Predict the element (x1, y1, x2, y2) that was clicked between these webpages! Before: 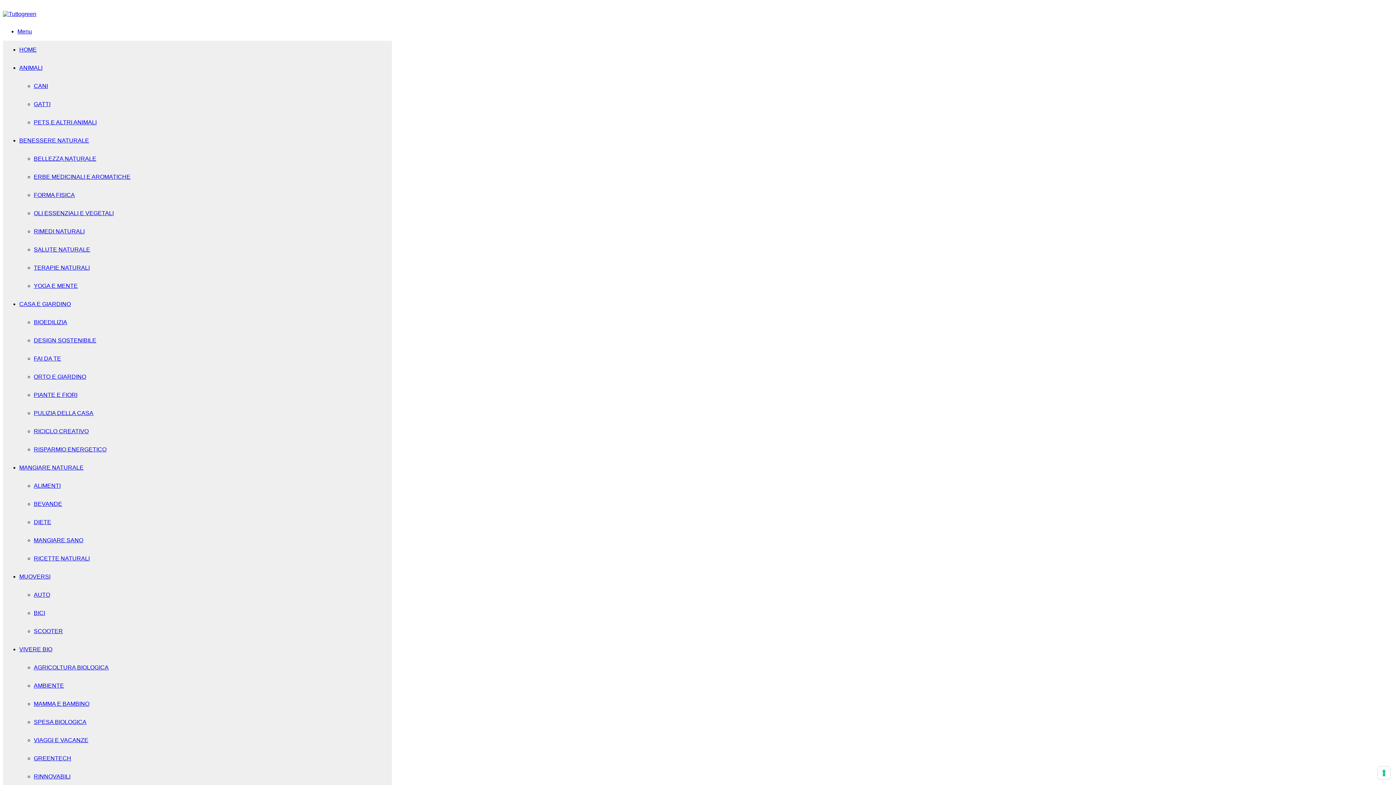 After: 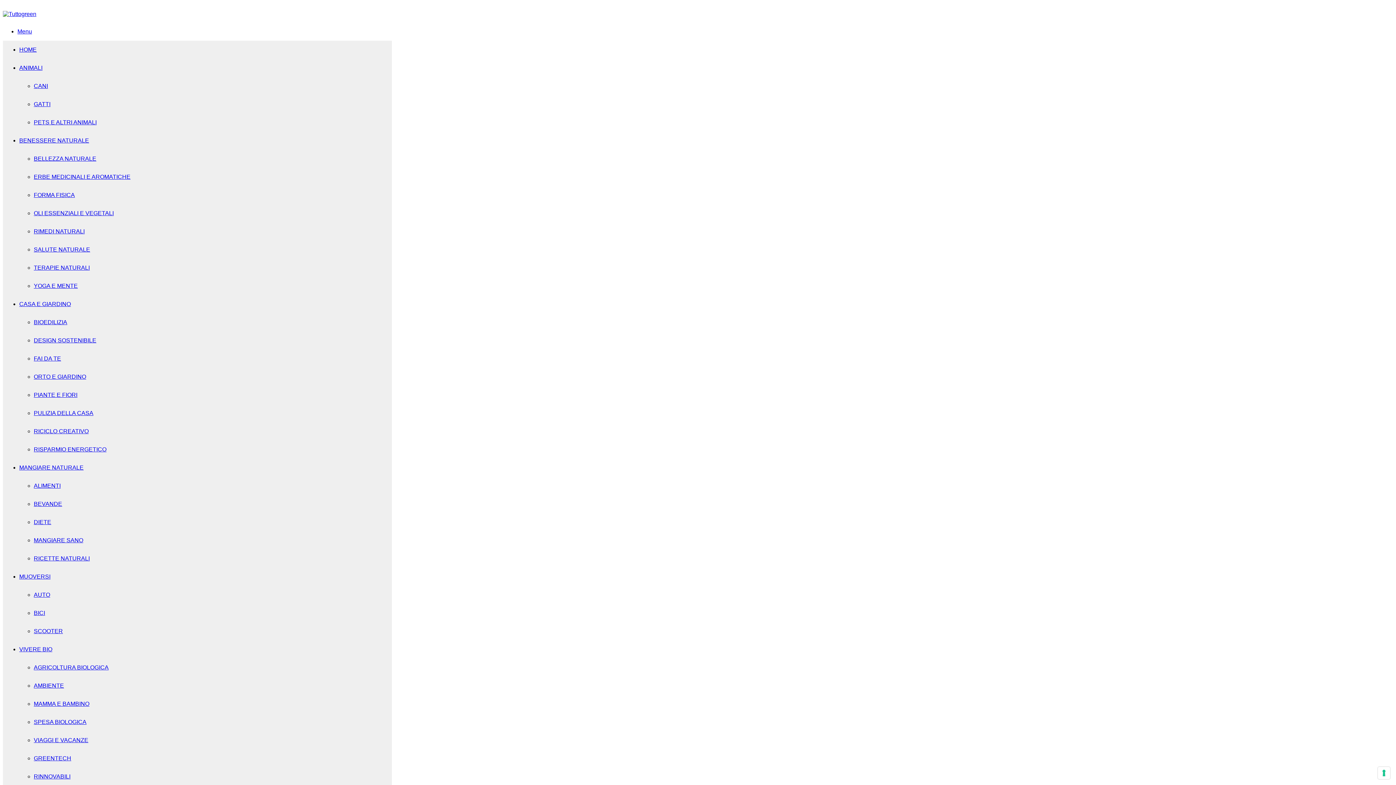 Action: bbox: (19, 301, 70, 307) label: CASA E GIARDINO